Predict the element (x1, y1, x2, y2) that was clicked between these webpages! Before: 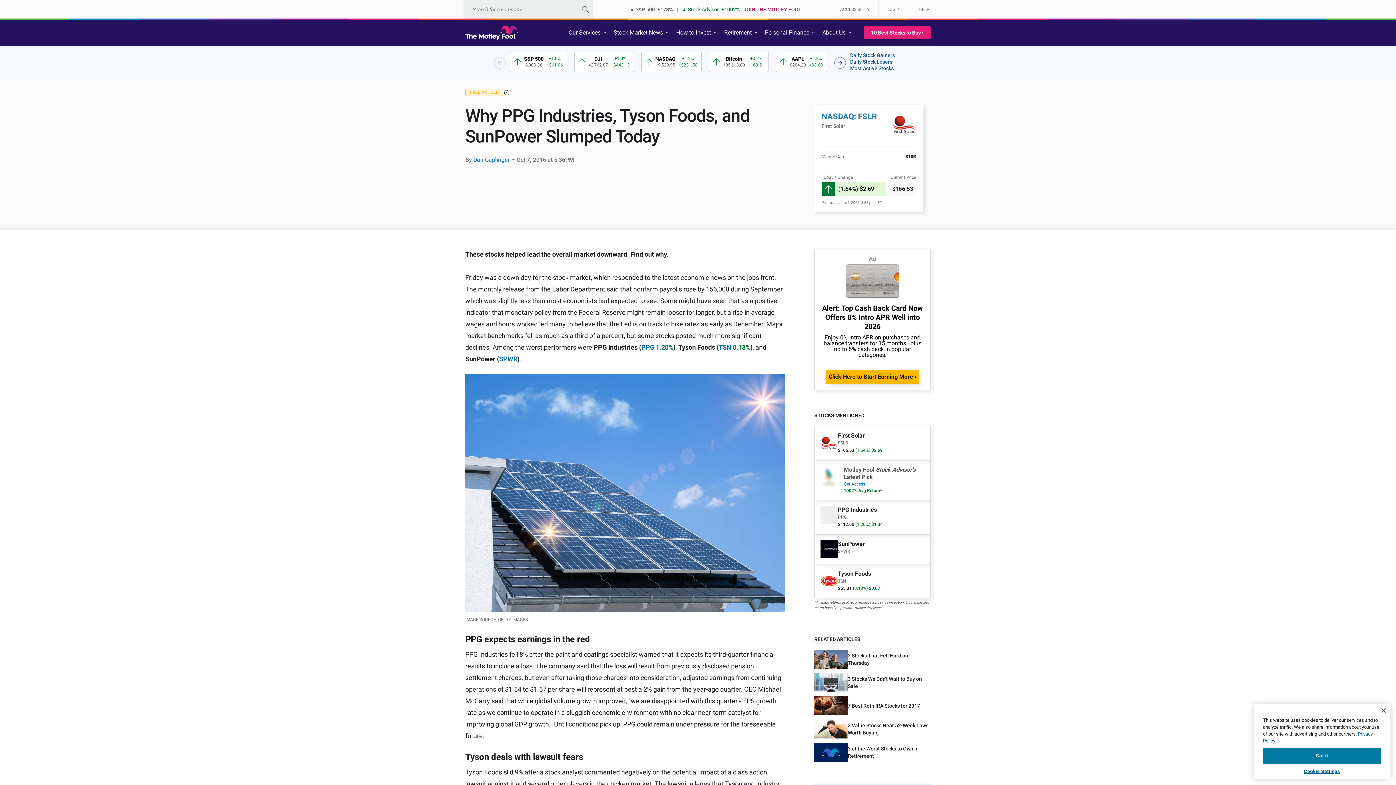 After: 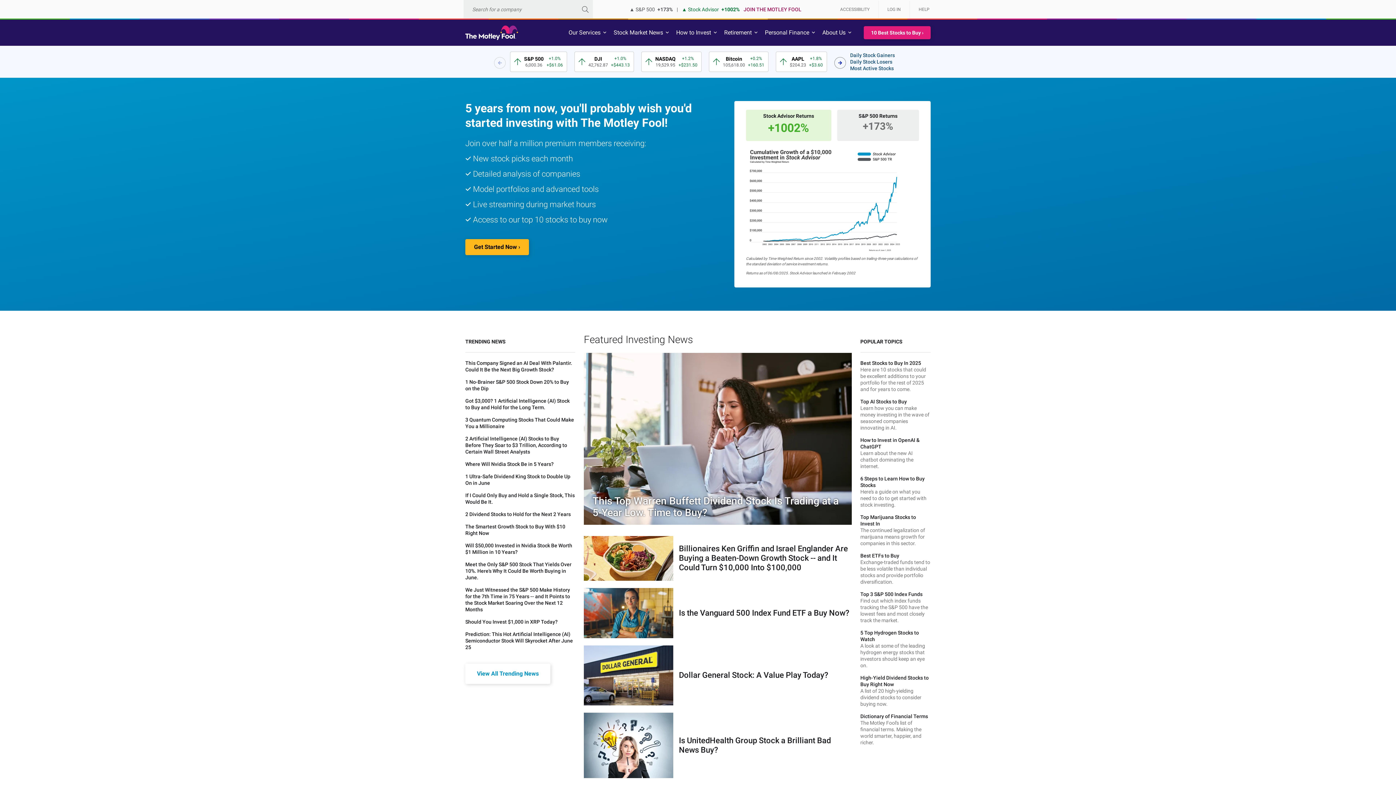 Action: bbox: (465, 19, 518, 45)